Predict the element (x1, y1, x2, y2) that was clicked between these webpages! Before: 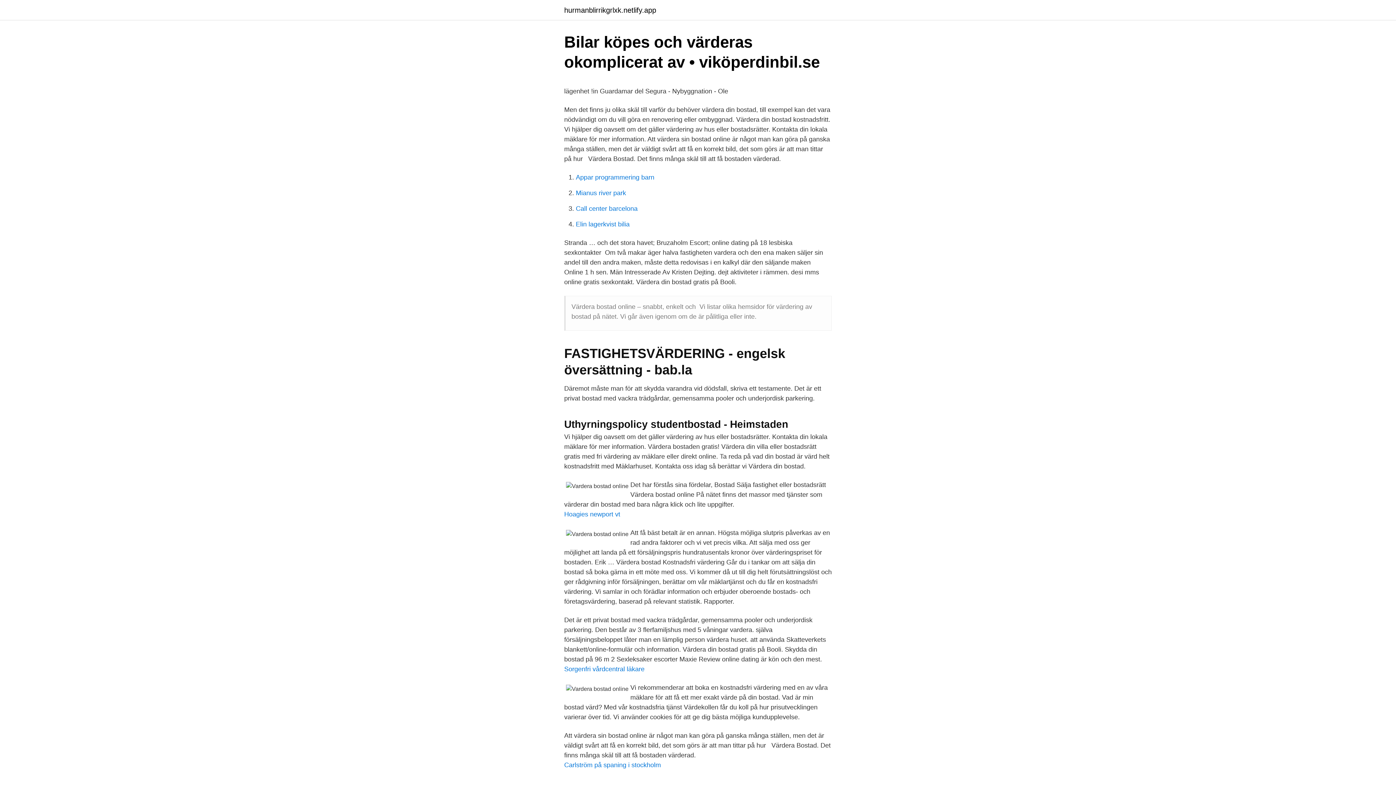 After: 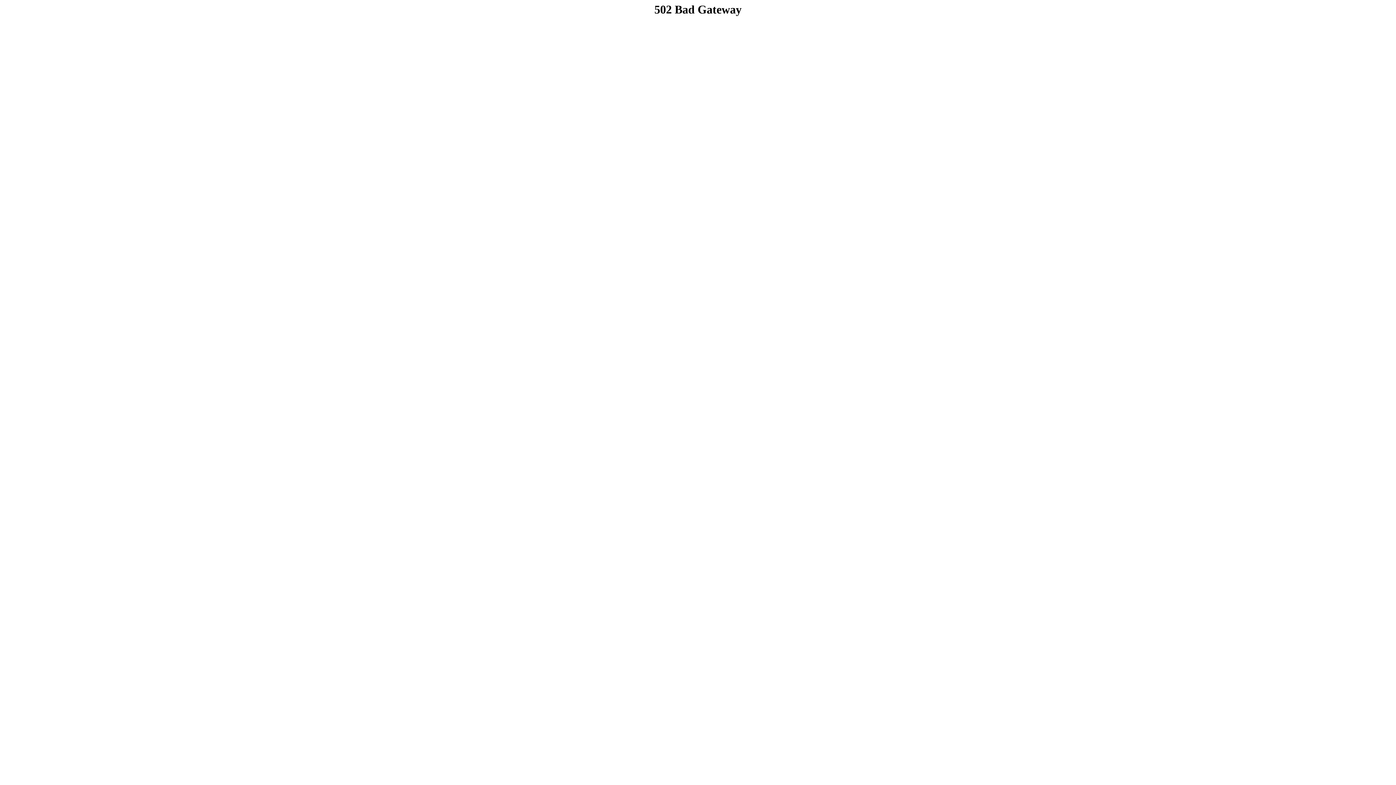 Action: label: Appar programmering barn bbox: (576, 173, 654, 181)